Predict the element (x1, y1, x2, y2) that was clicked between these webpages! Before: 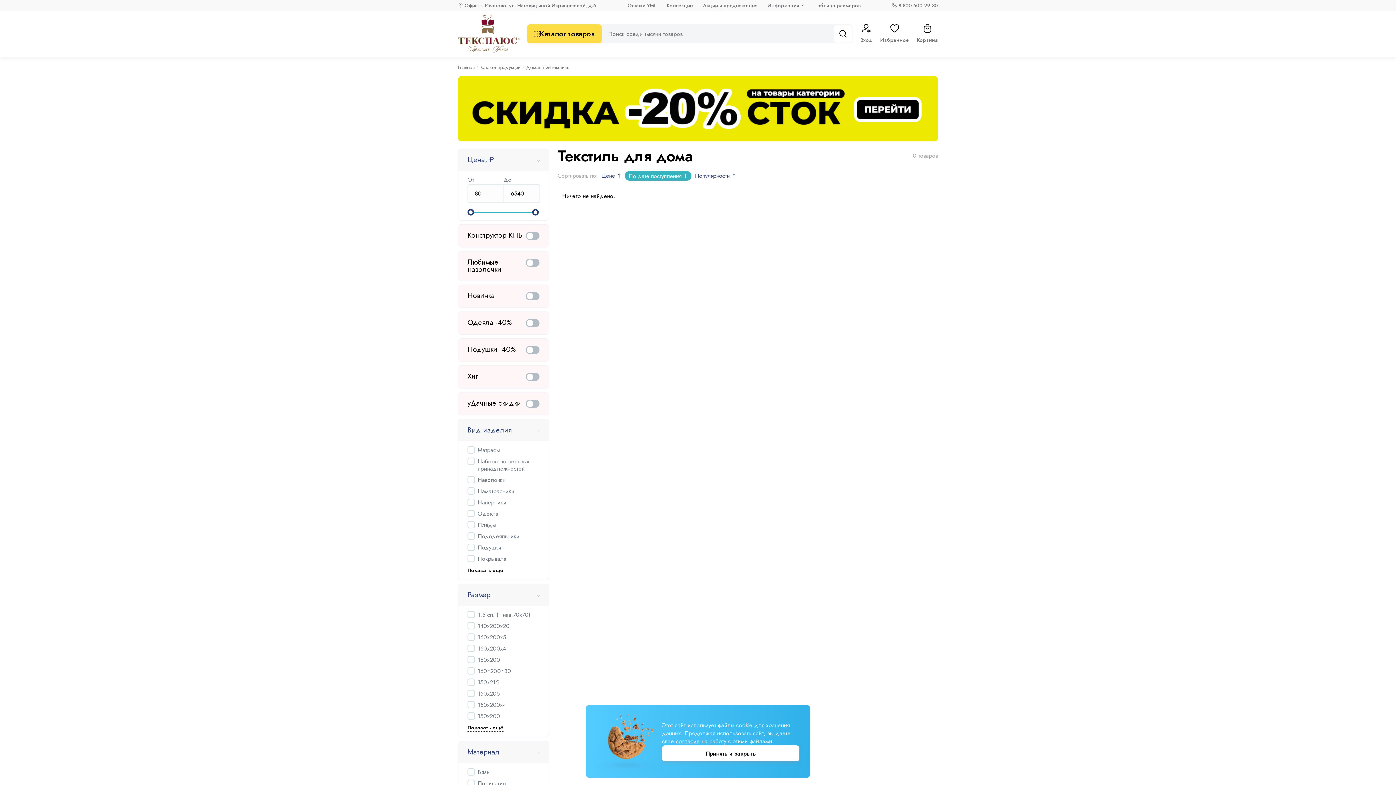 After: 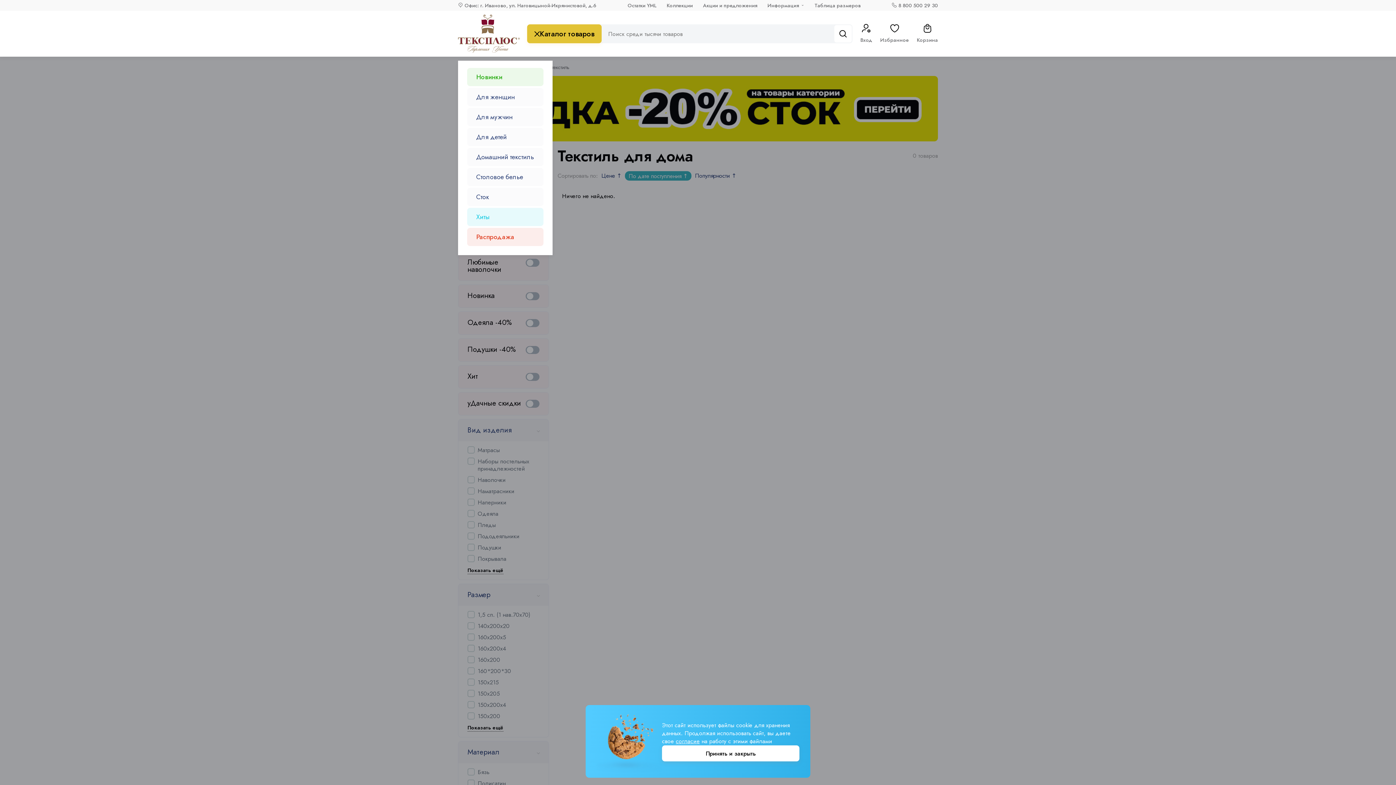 Action: label: Каталог товаров bbox: (527, 24, 601, 43)